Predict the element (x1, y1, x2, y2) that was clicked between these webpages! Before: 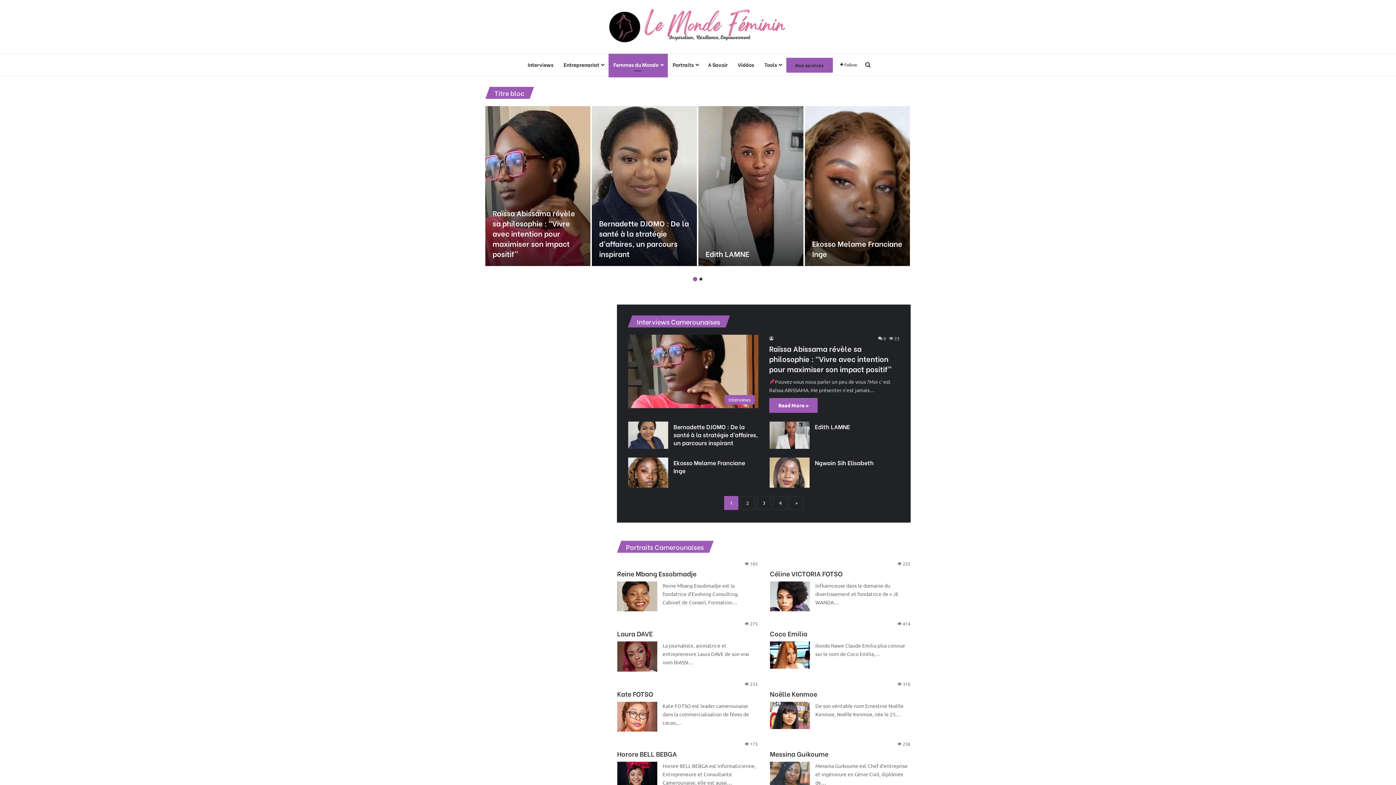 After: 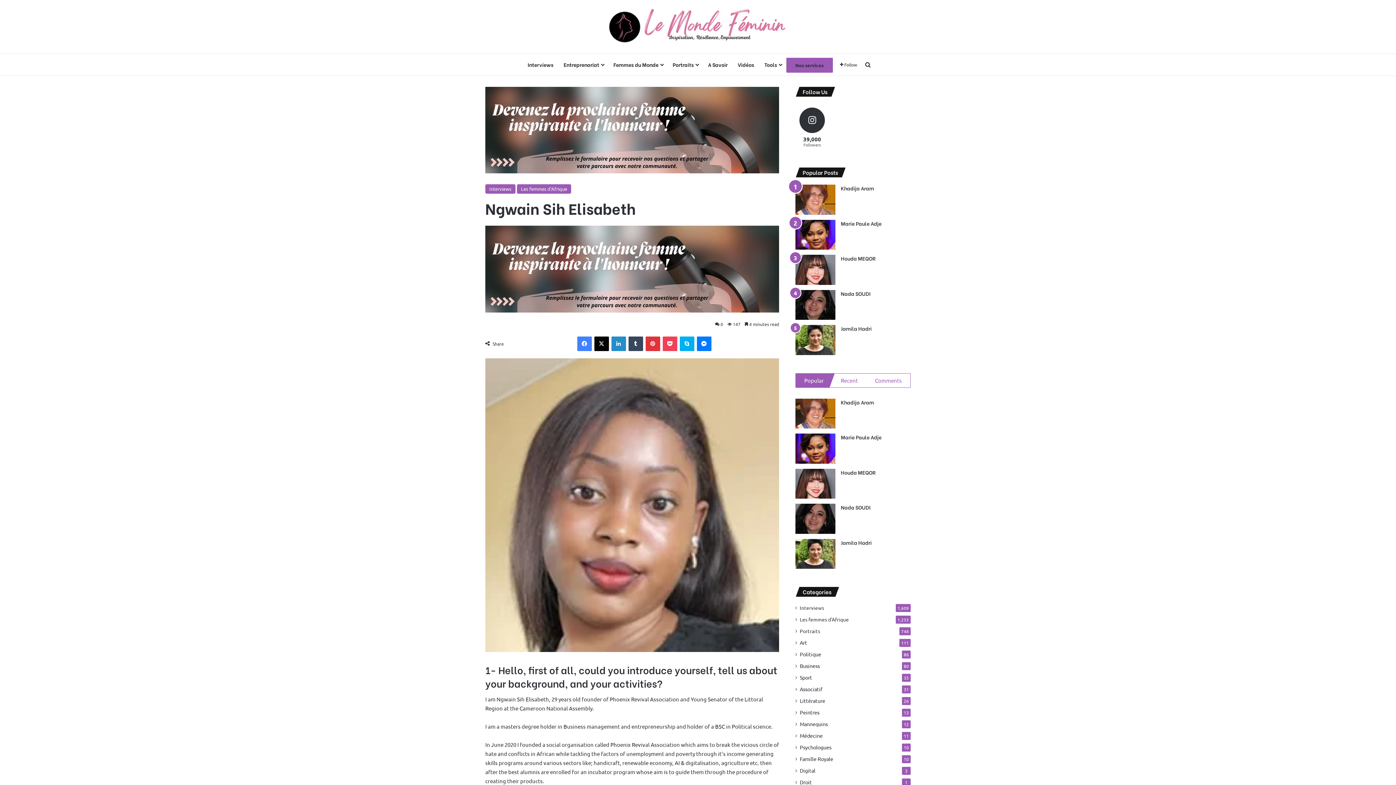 Action: label: Ngwain Sih Elisabeth bbox: (769, 457, 809, 487)